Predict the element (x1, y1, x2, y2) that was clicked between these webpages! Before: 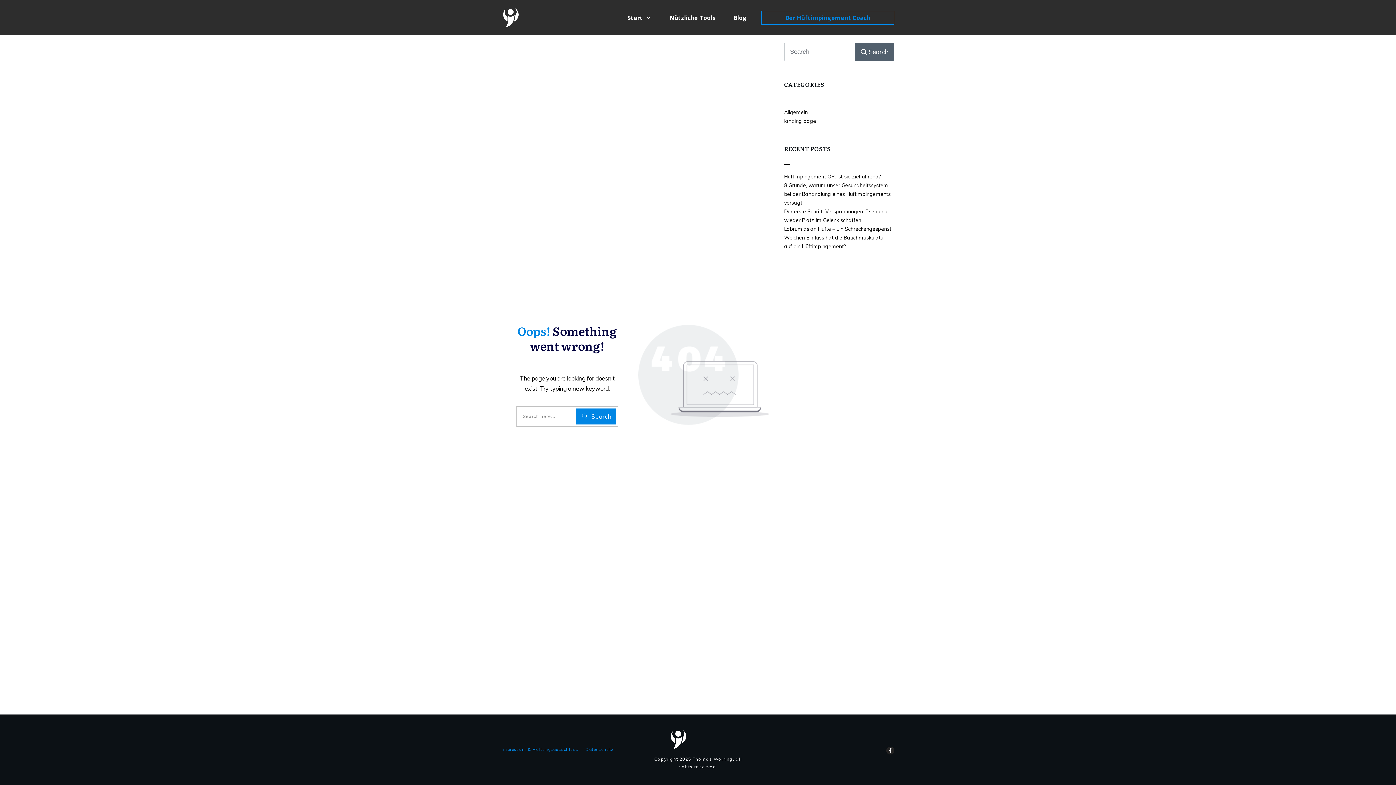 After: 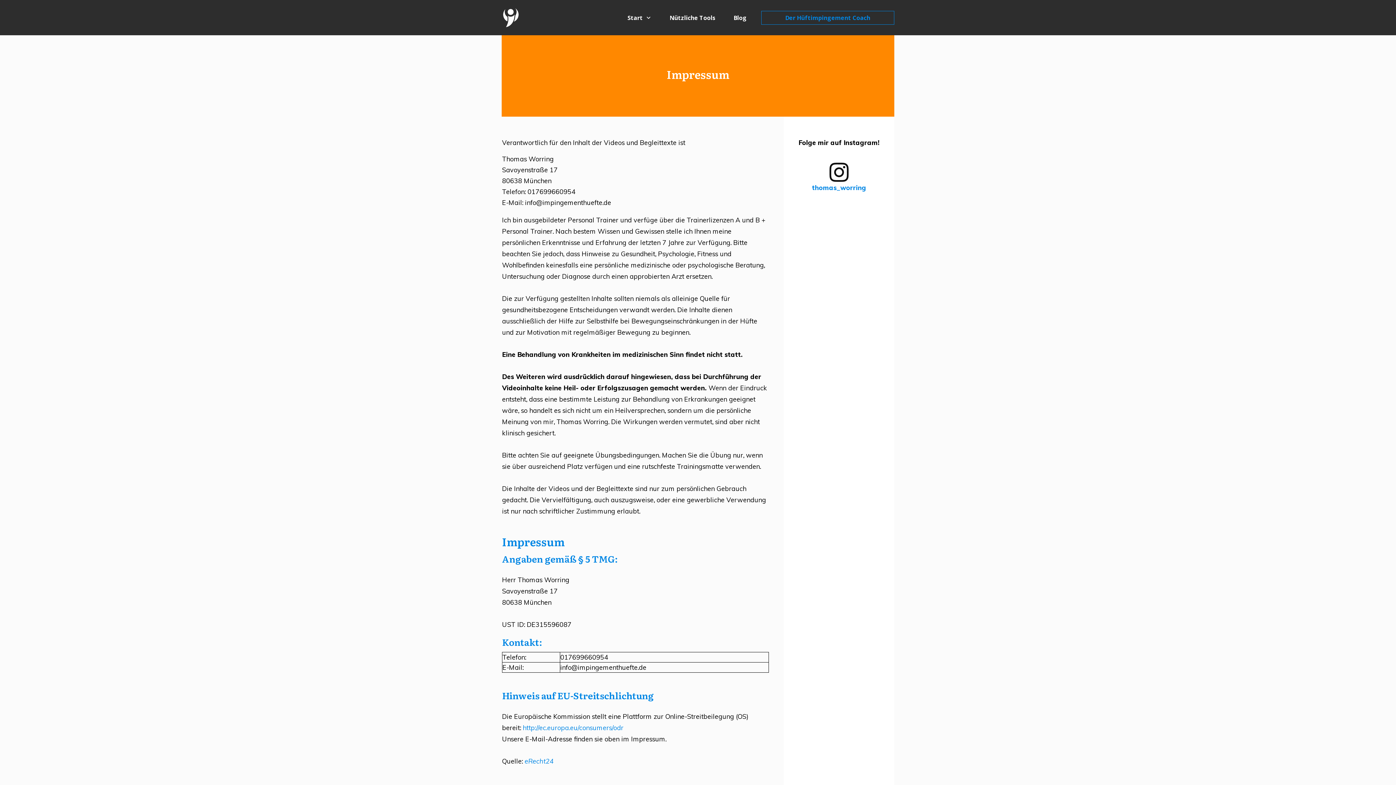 Action: bbox: (501, 747, 578, 752) label: Impressum & Haftungsausschluss